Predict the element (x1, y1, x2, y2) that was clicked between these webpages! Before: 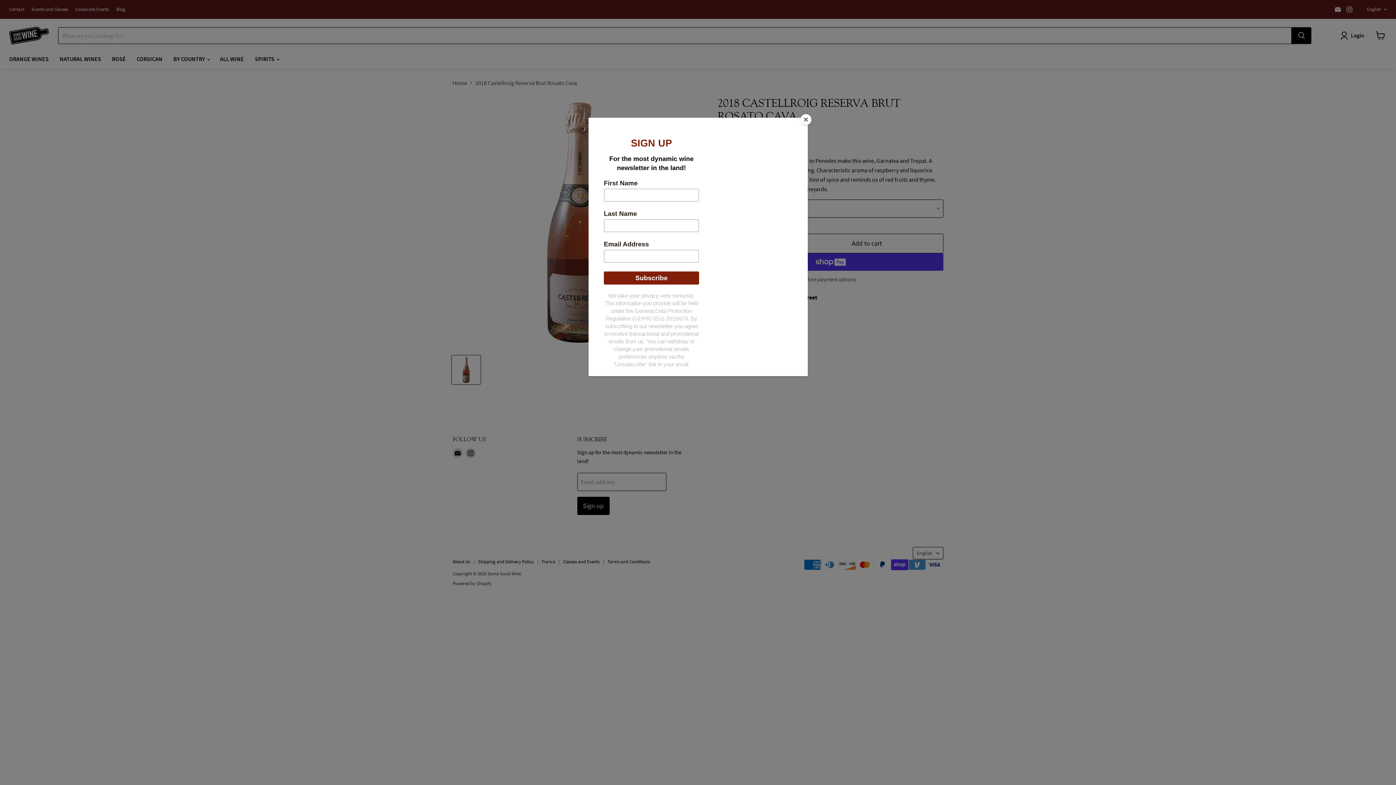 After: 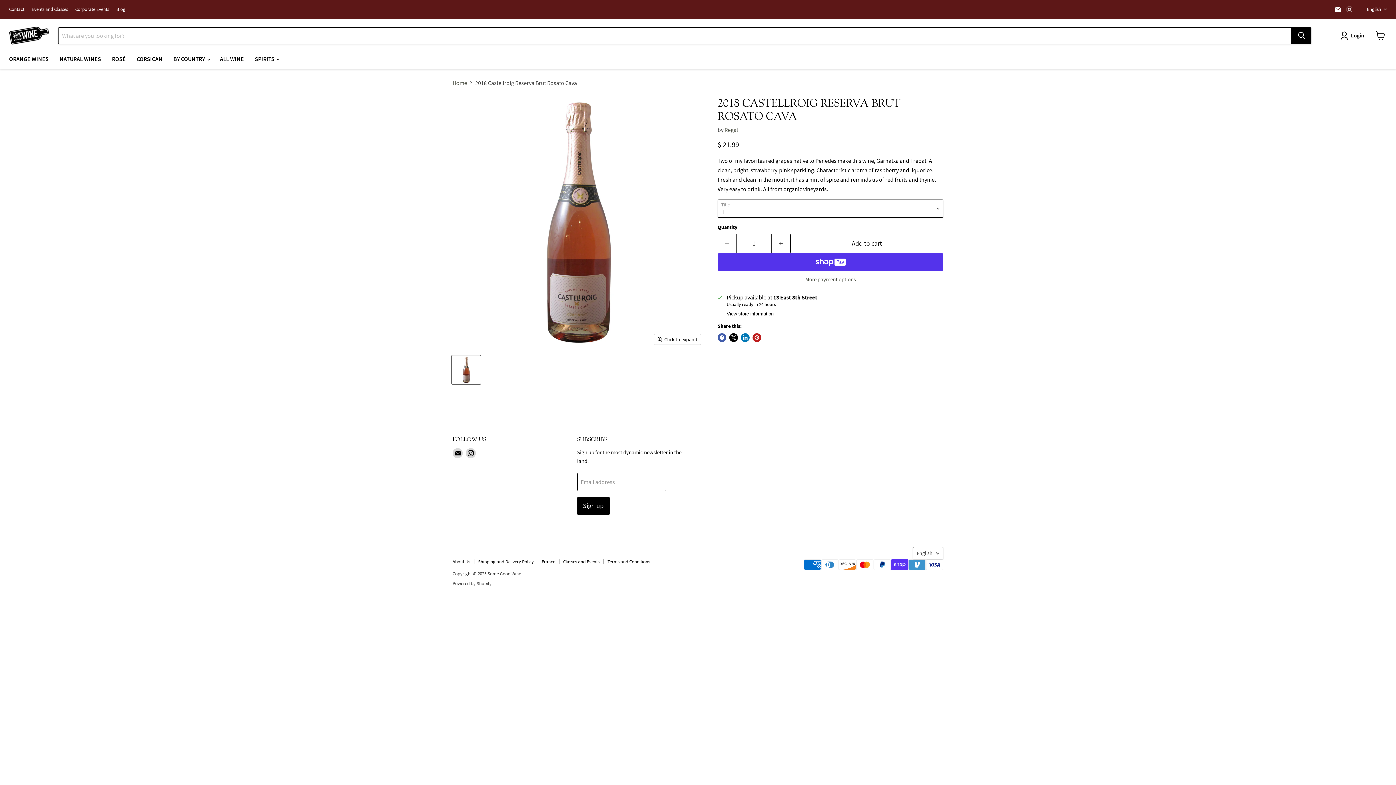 Action: label: Close bbox: (800, 114, 811, 125)